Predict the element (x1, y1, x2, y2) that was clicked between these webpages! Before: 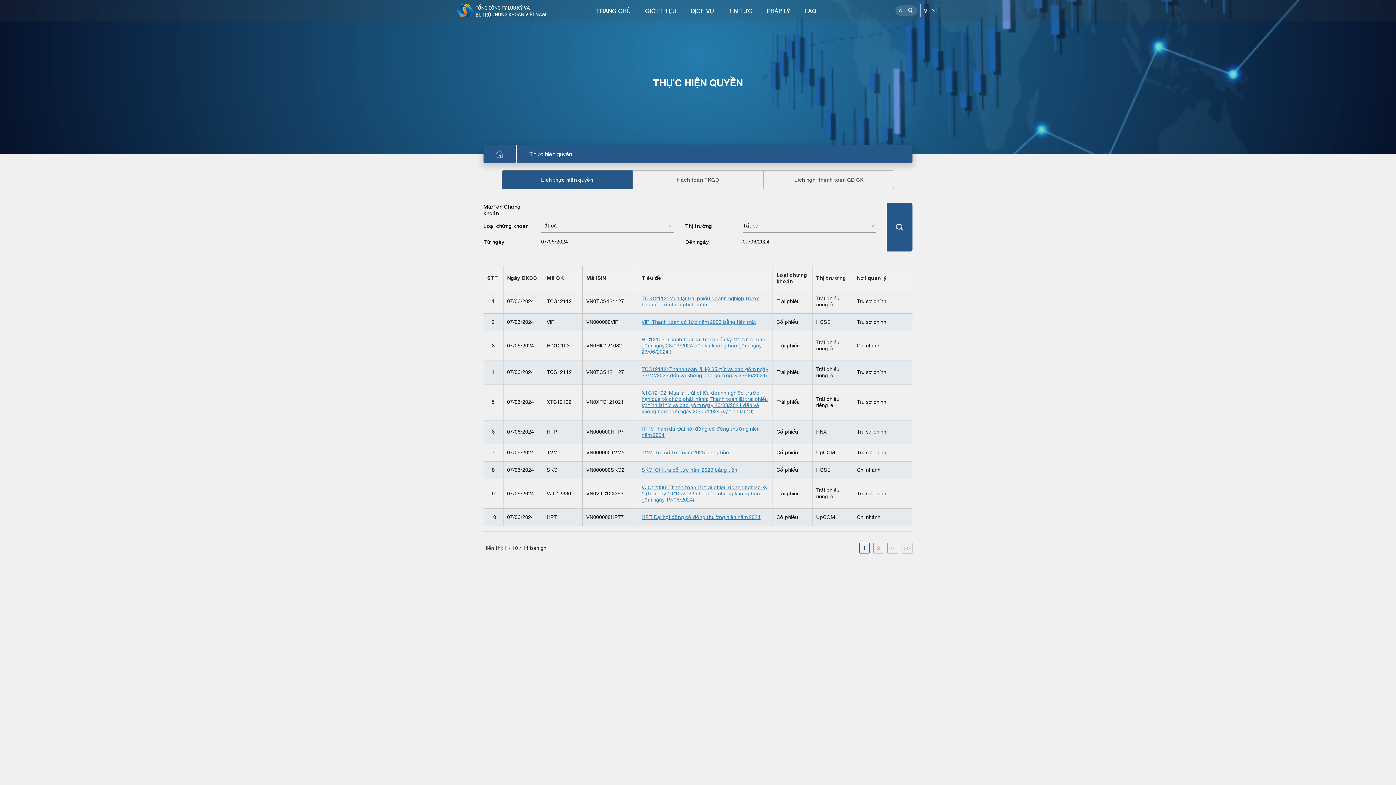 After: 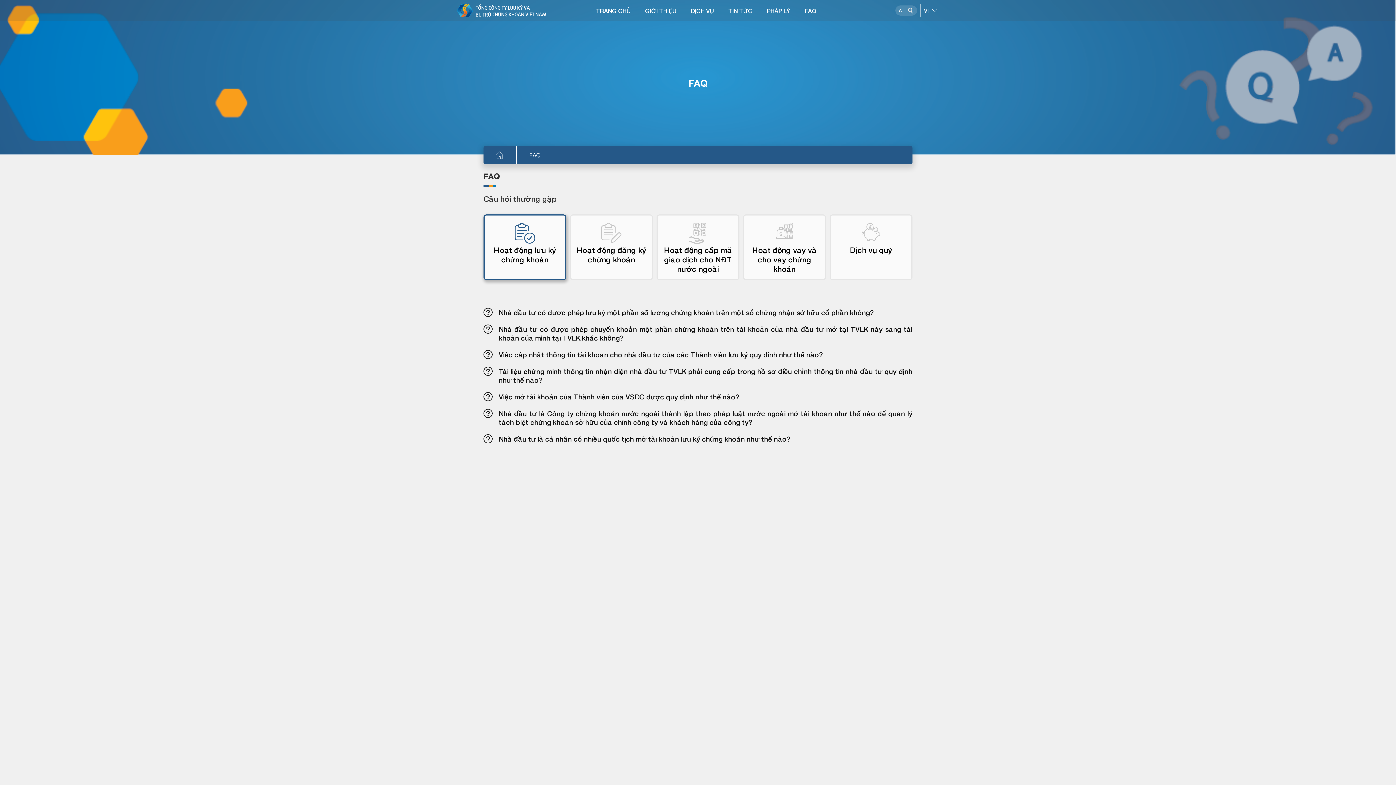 Action: bbox: (797, 0, 823, 20) label: FAQ